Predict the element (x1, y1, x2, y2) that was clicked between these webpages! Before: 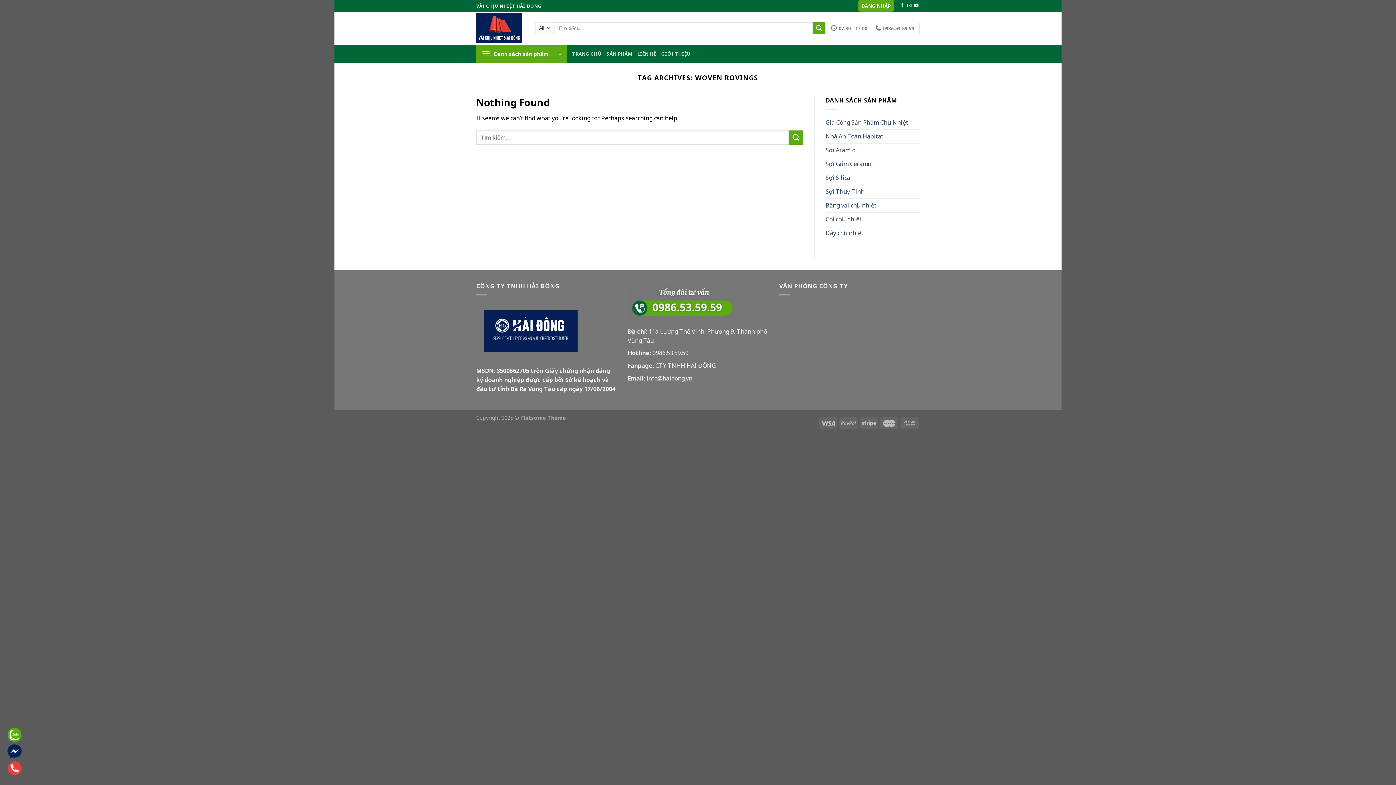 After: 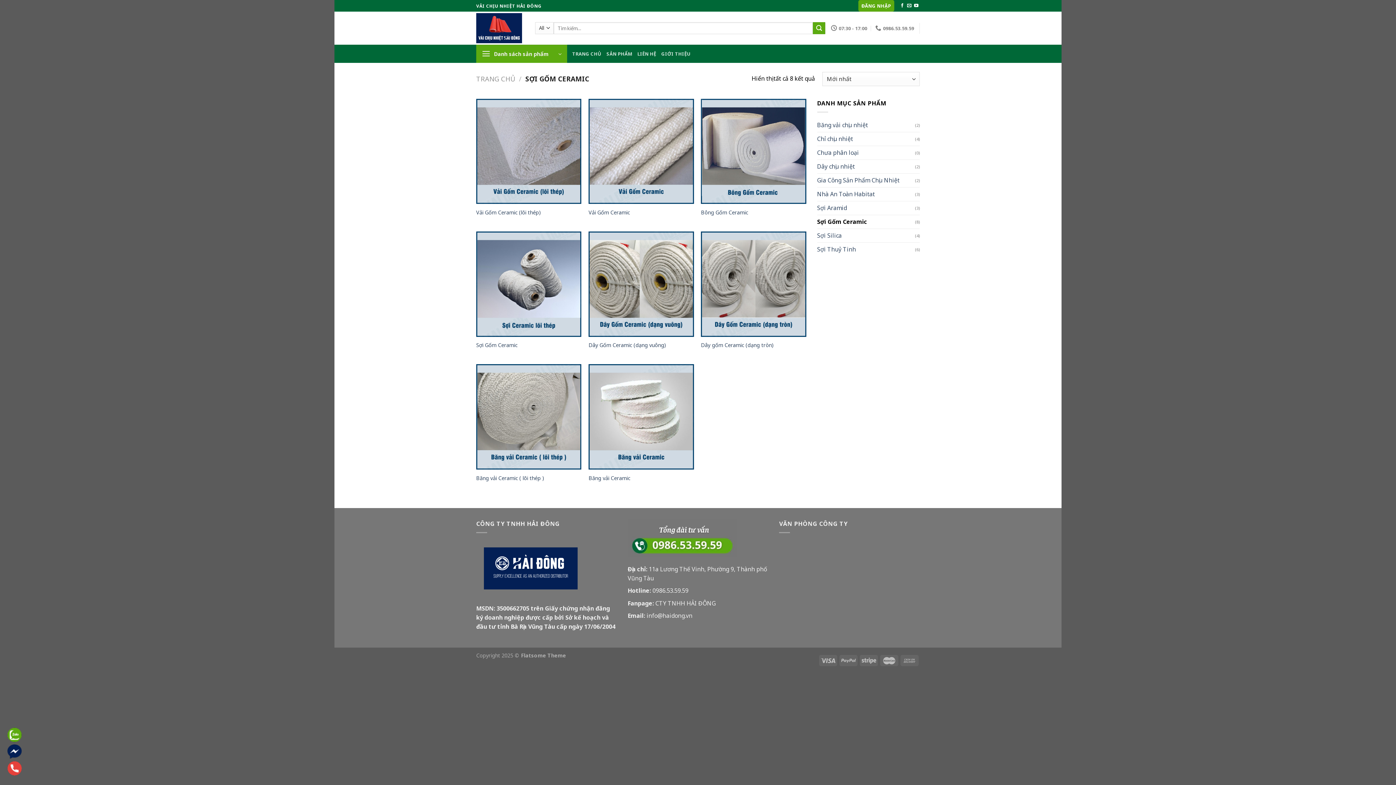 Action: label: Sợi Gốm Ceramic bbox: (825, 157, 872, 170)